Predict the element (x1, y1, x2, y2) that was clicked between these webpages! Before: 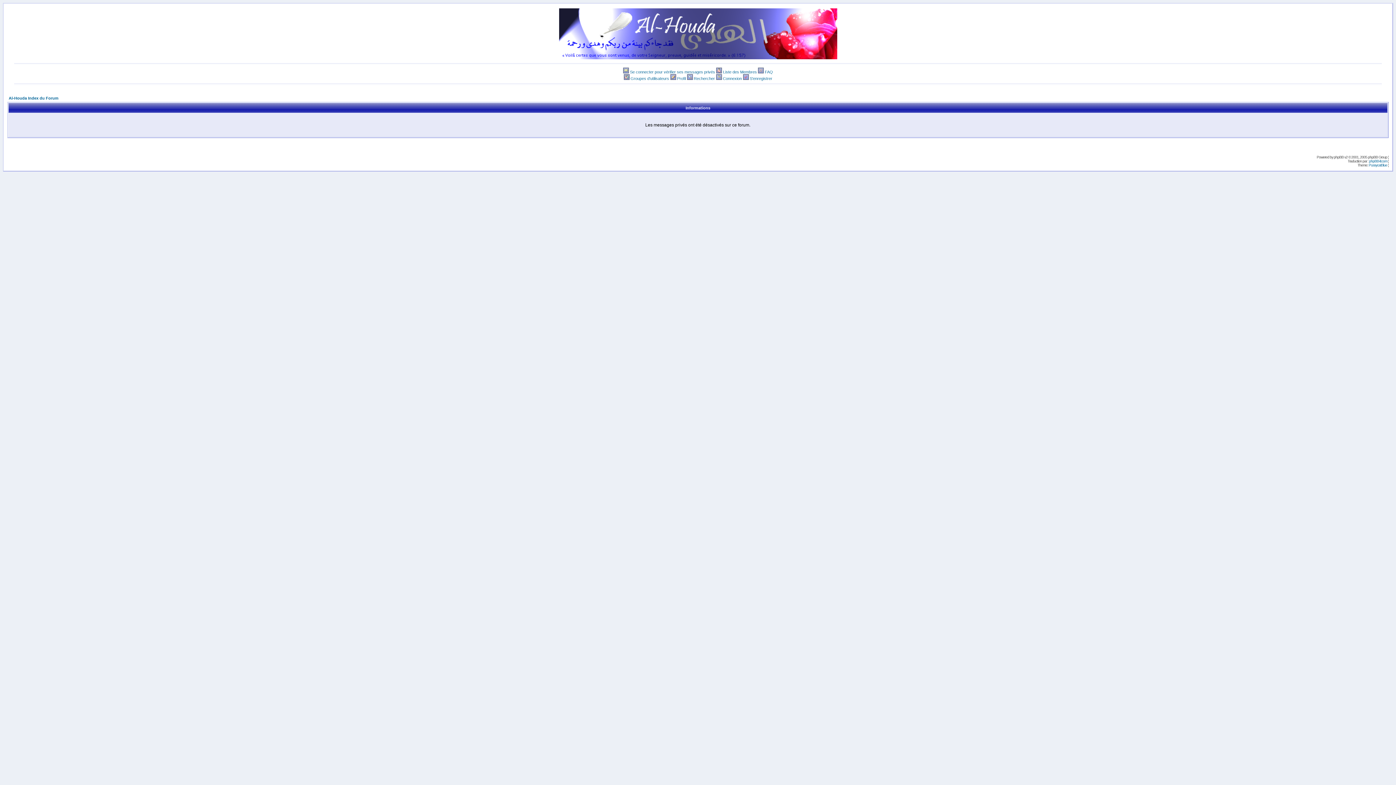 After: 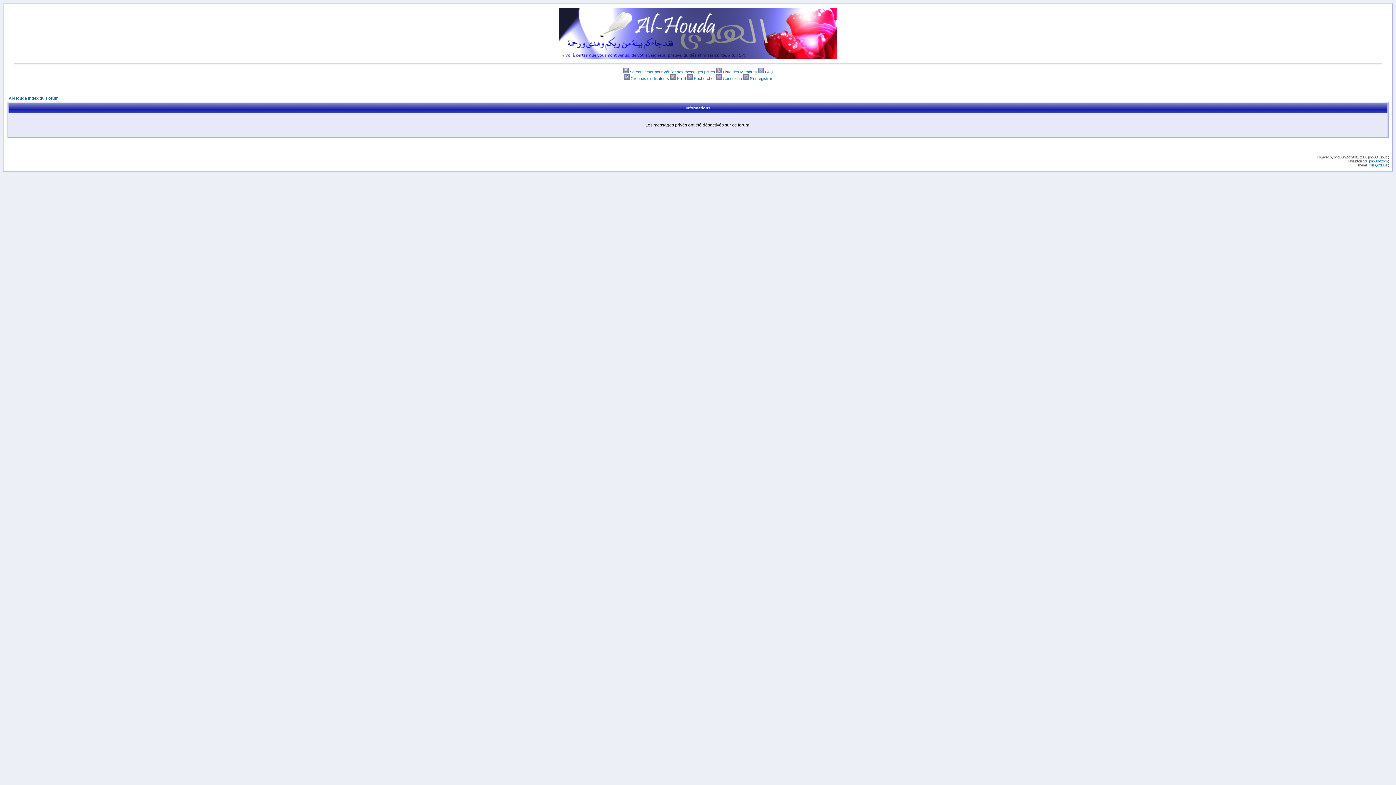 Action: label: Se connecter pour vérifier ses messages privés bbox: (630, 69, 715, 74)